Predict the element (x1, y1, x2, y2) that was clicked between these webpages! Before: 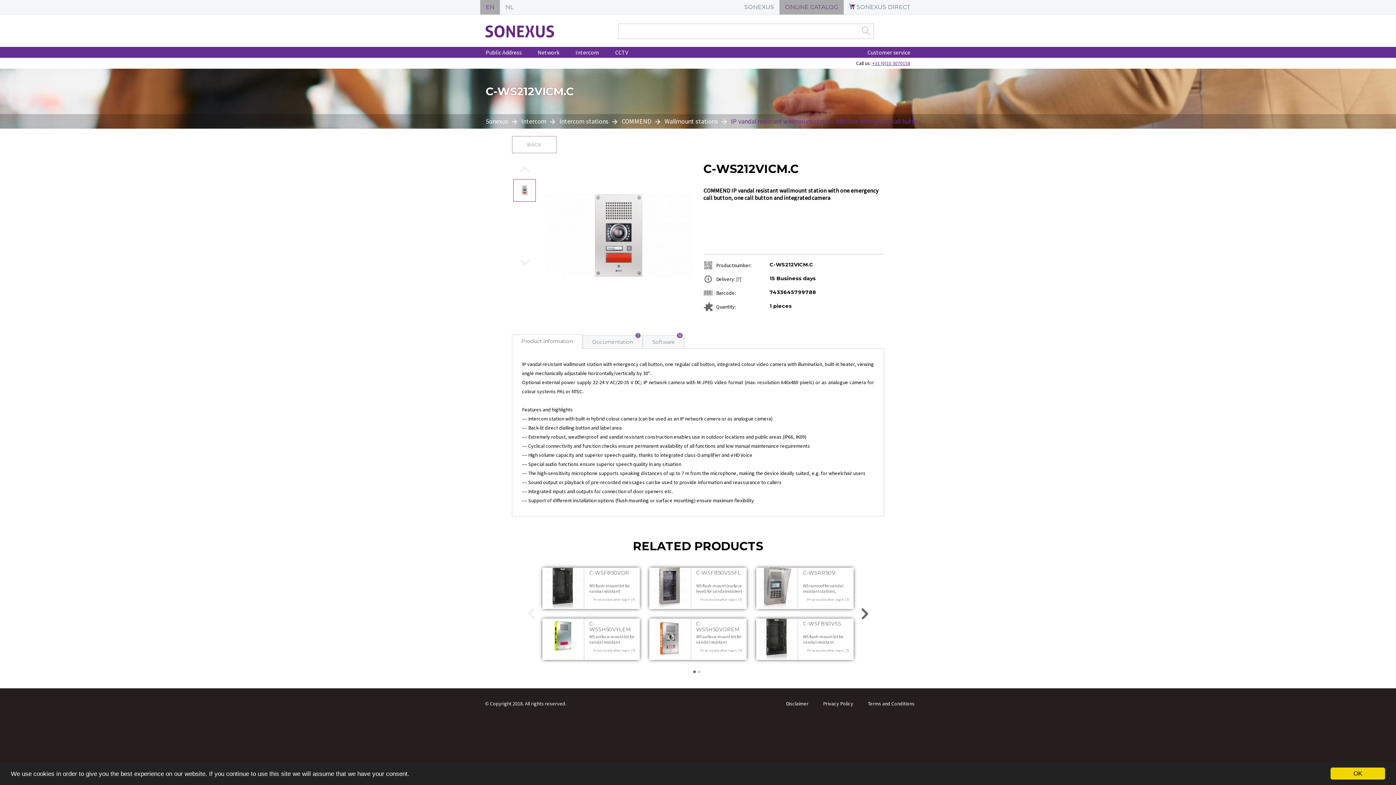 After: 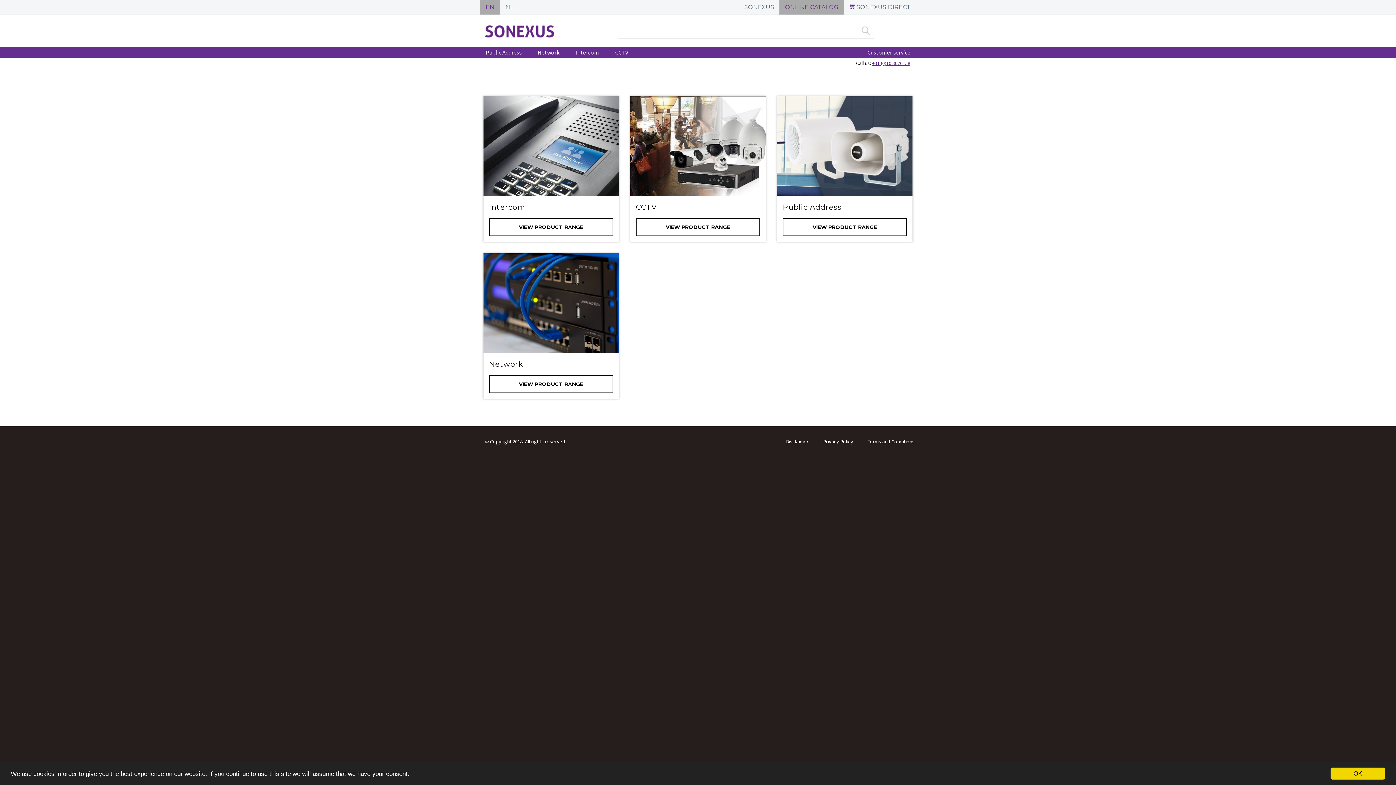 Action: bbox: (485, 36, 607, 43)